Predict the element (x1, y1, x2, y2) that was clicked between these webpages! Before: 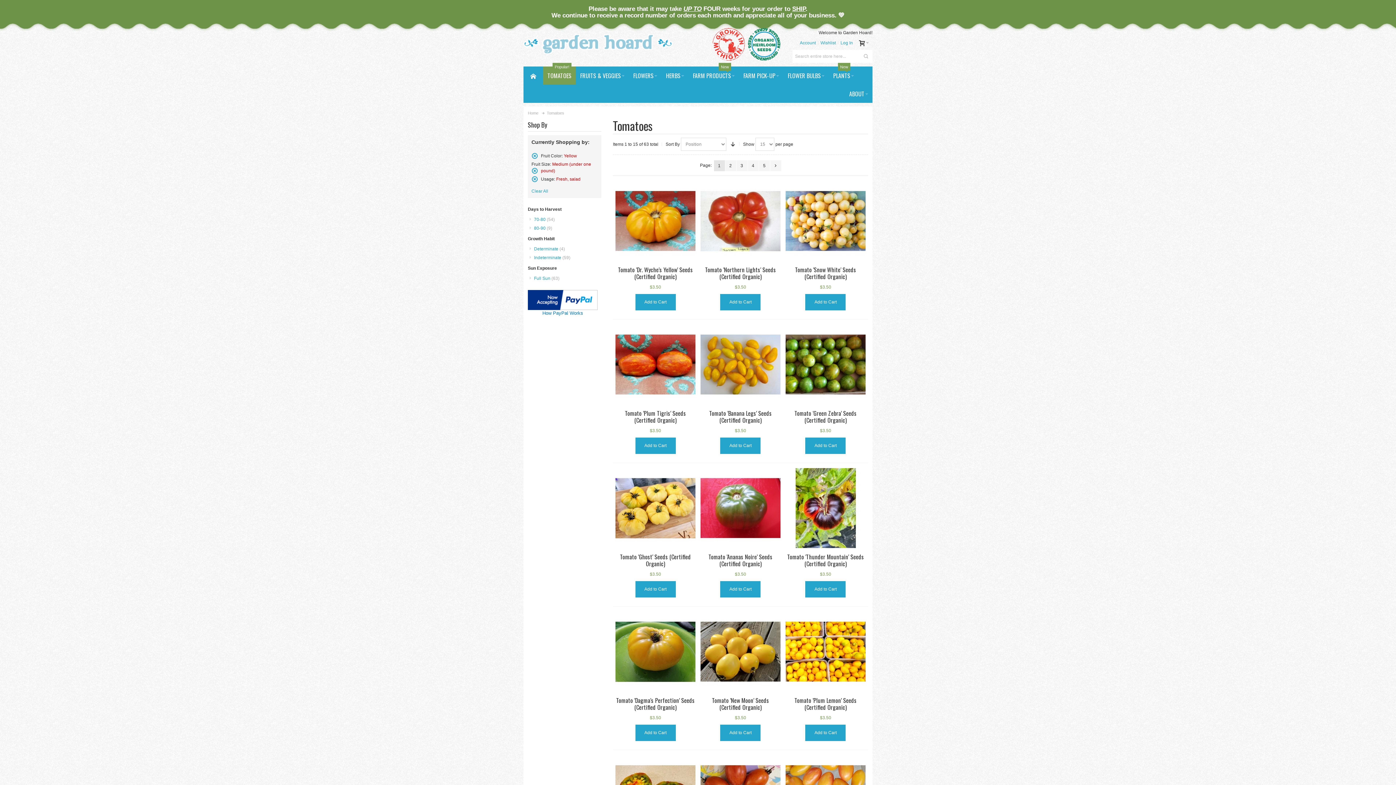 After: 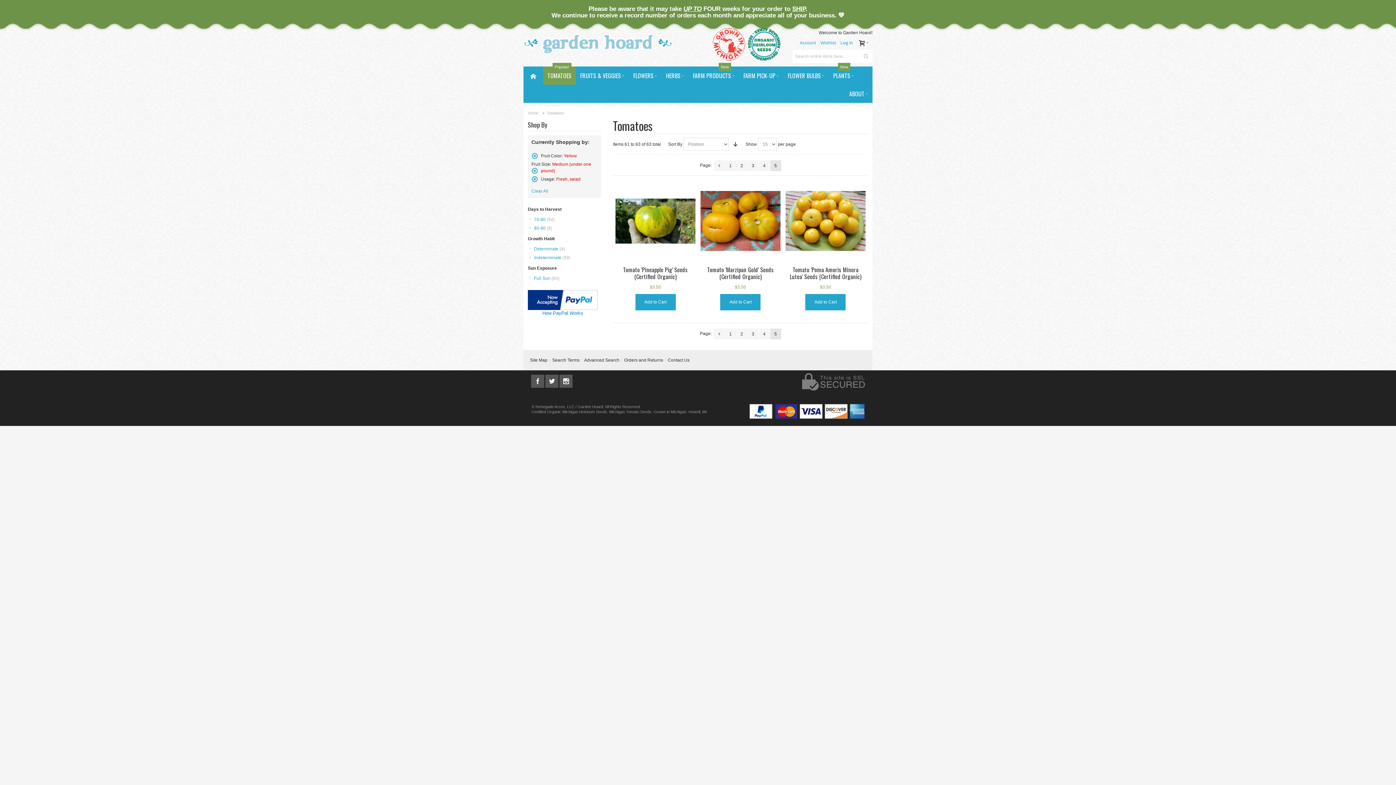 Action: label: 5 bbox: (759, 160, 770, 171)